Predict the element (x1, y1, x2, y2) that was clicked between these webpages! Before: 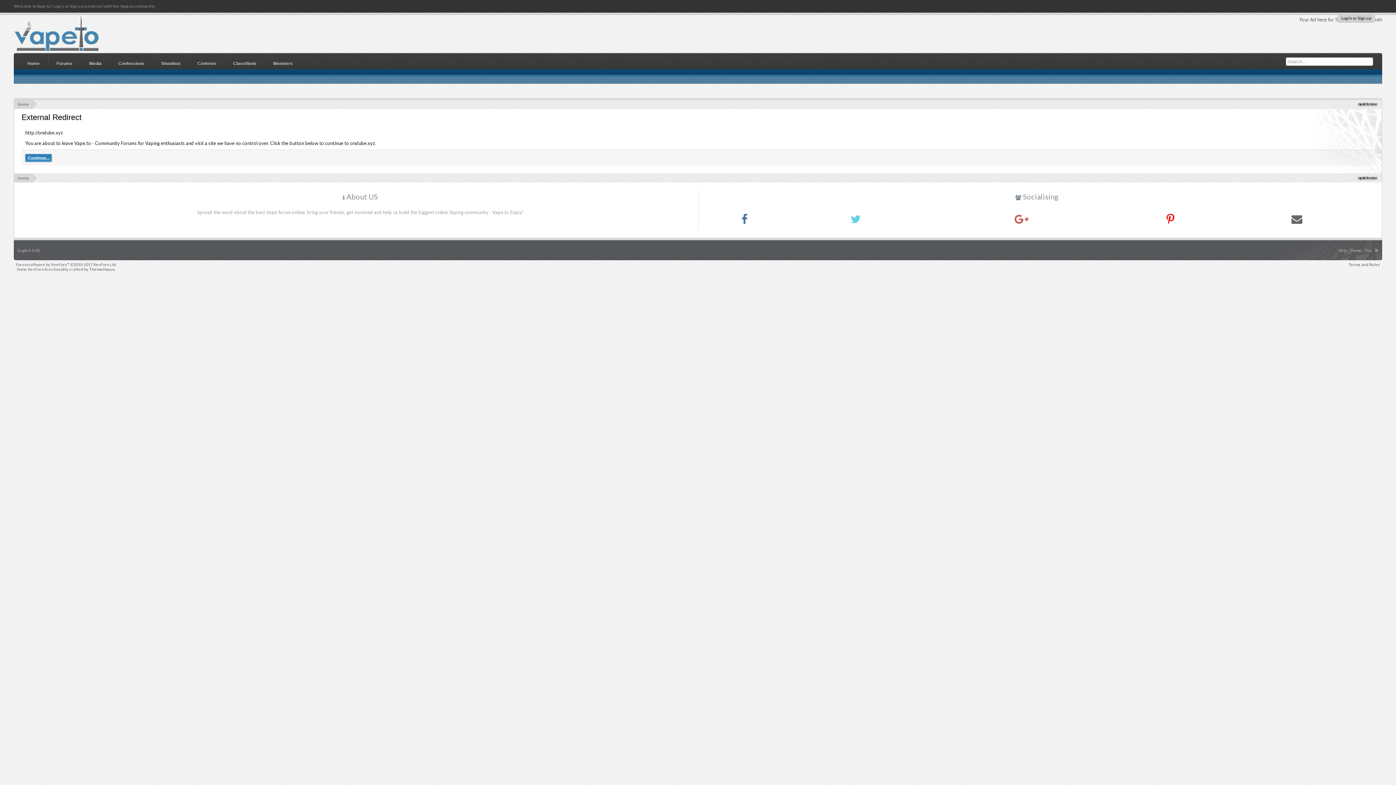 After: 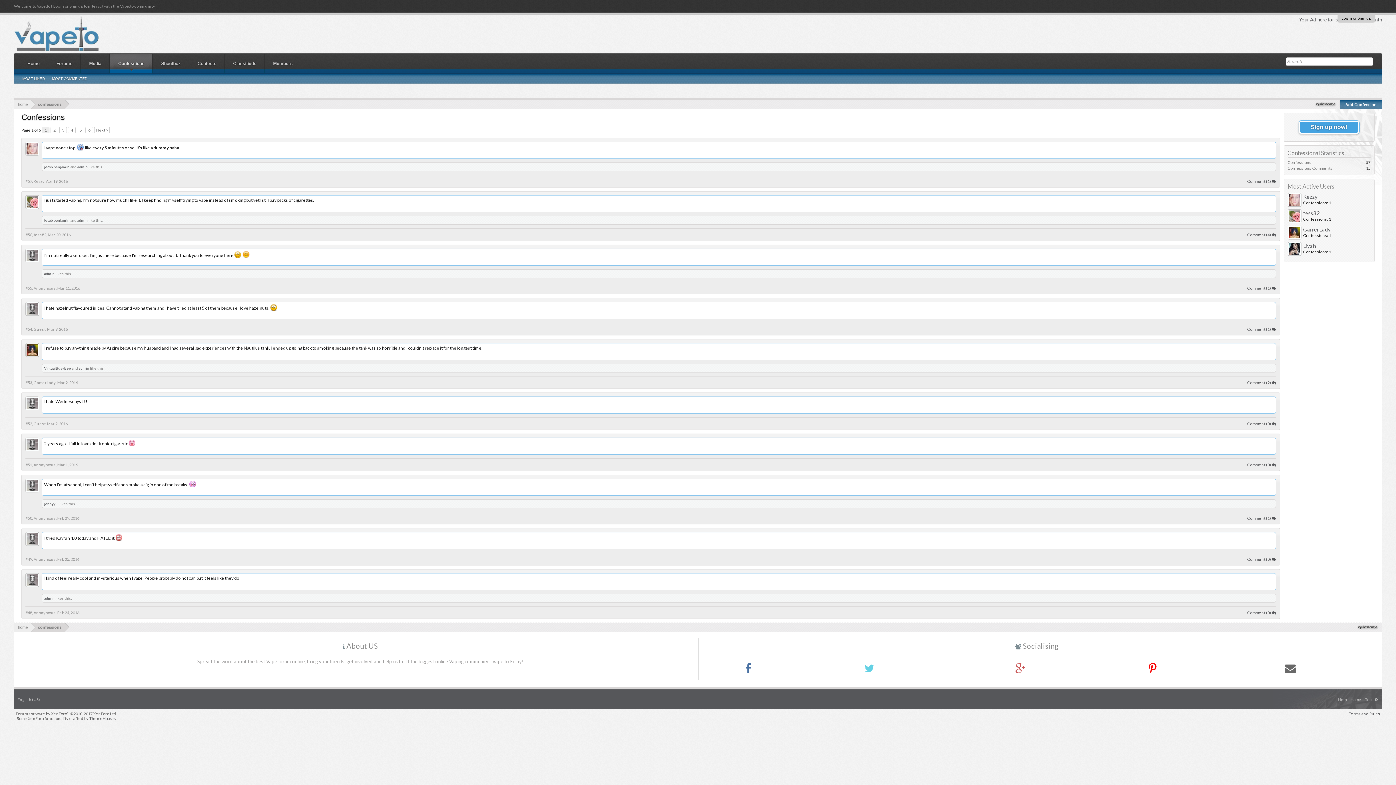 Action: bbox: (110, 53, 152, 74) label: Confessions